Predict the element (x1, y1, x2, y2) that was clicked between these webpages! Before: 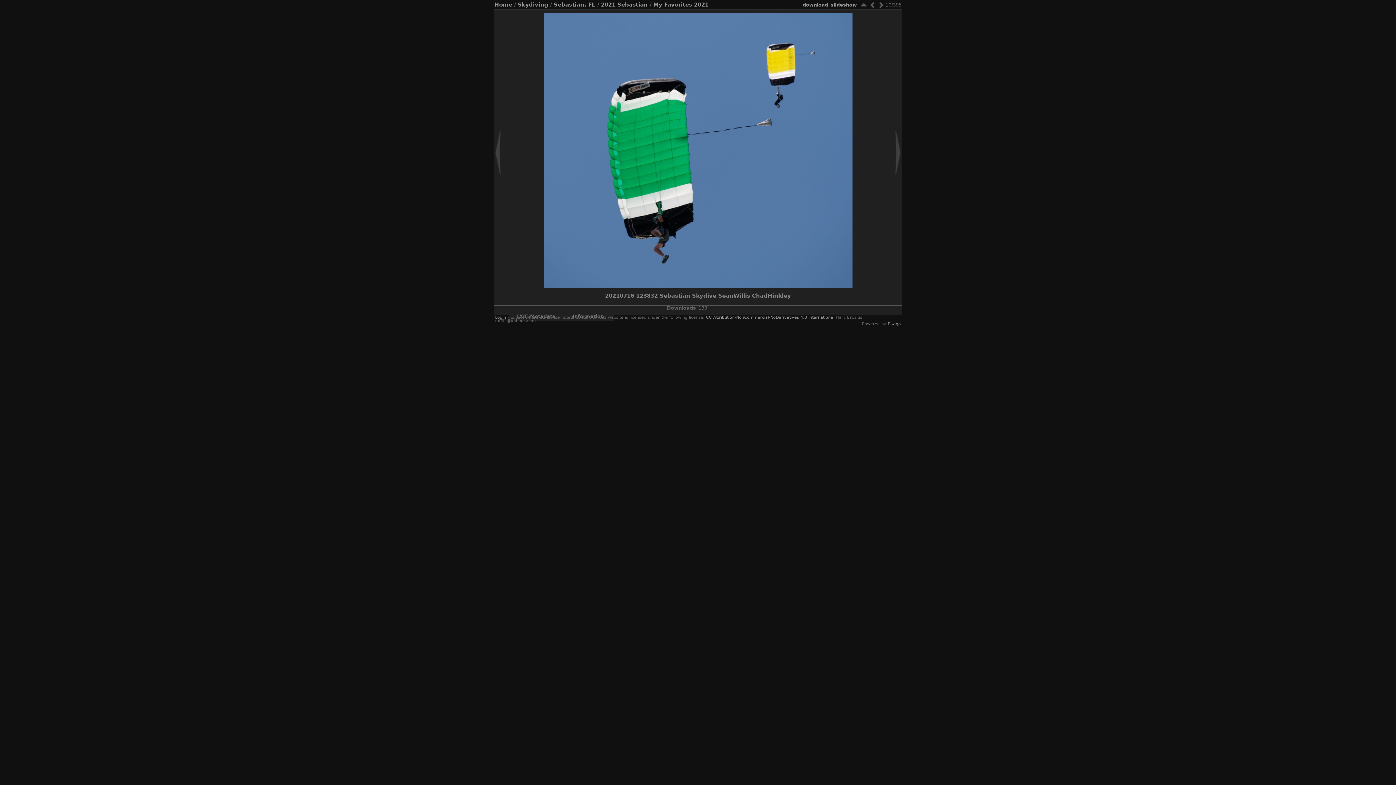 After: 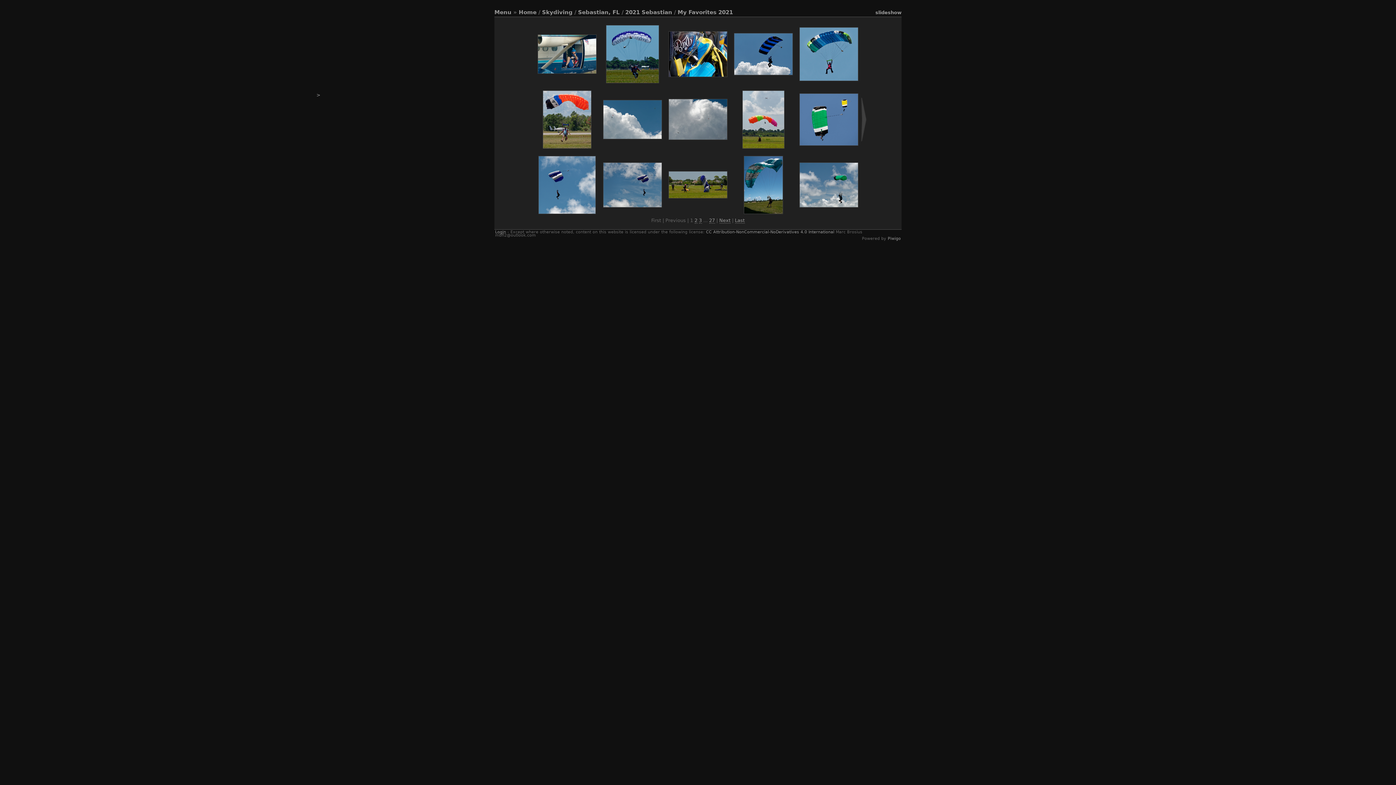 Action: label: My Favorites 2021 bbox: (653, 1, 708, 8)